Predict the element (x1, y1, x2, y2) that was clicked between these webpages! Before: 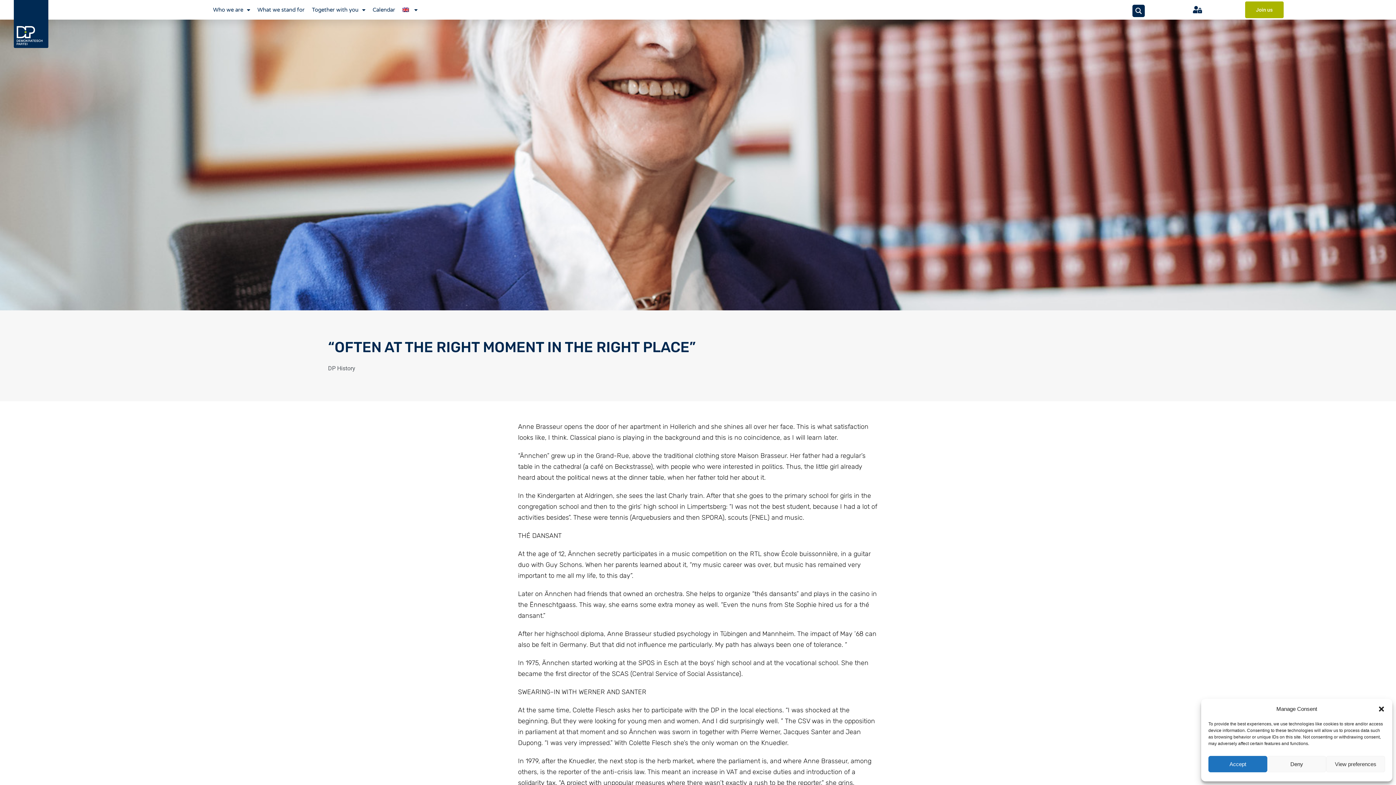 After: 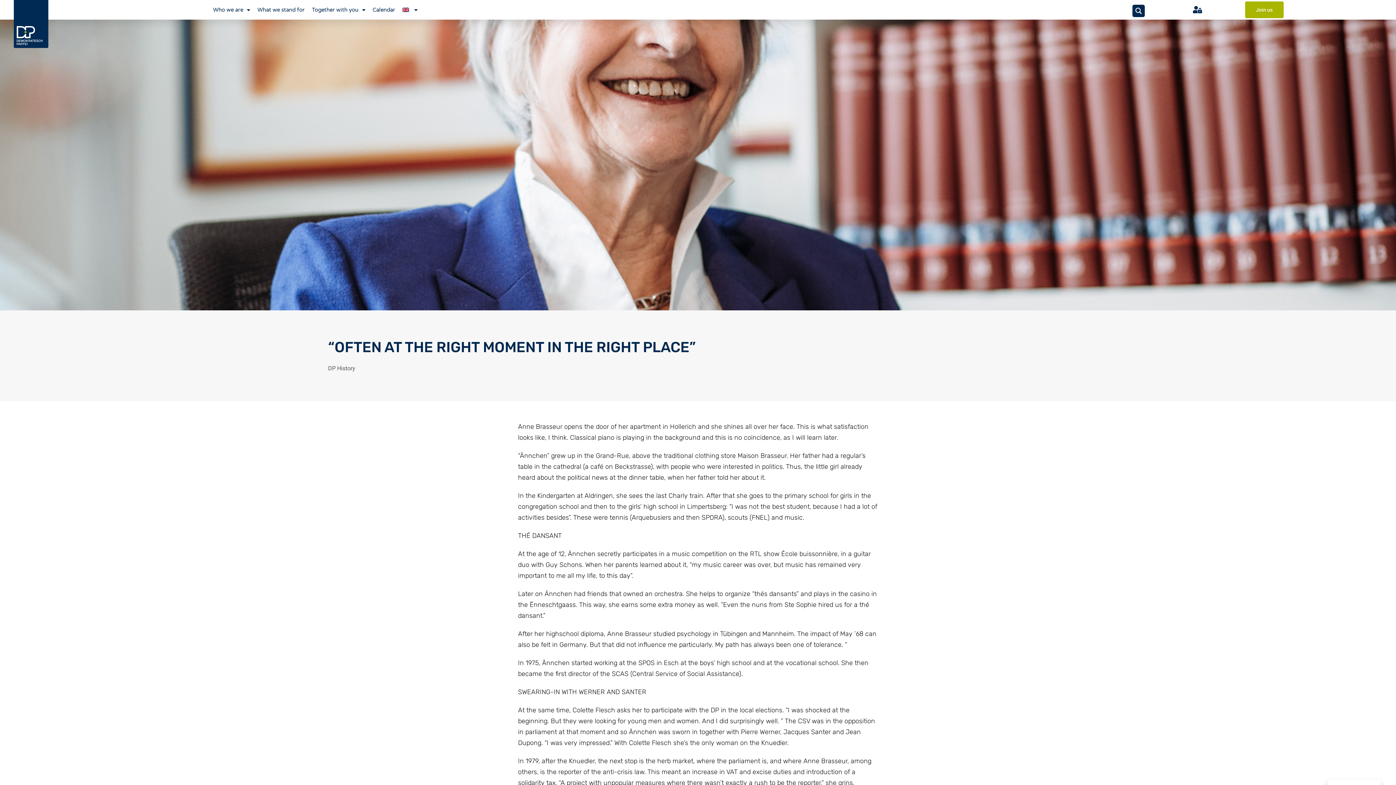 Action: label: Deny bbox: (1267, 756, 1326, 772)